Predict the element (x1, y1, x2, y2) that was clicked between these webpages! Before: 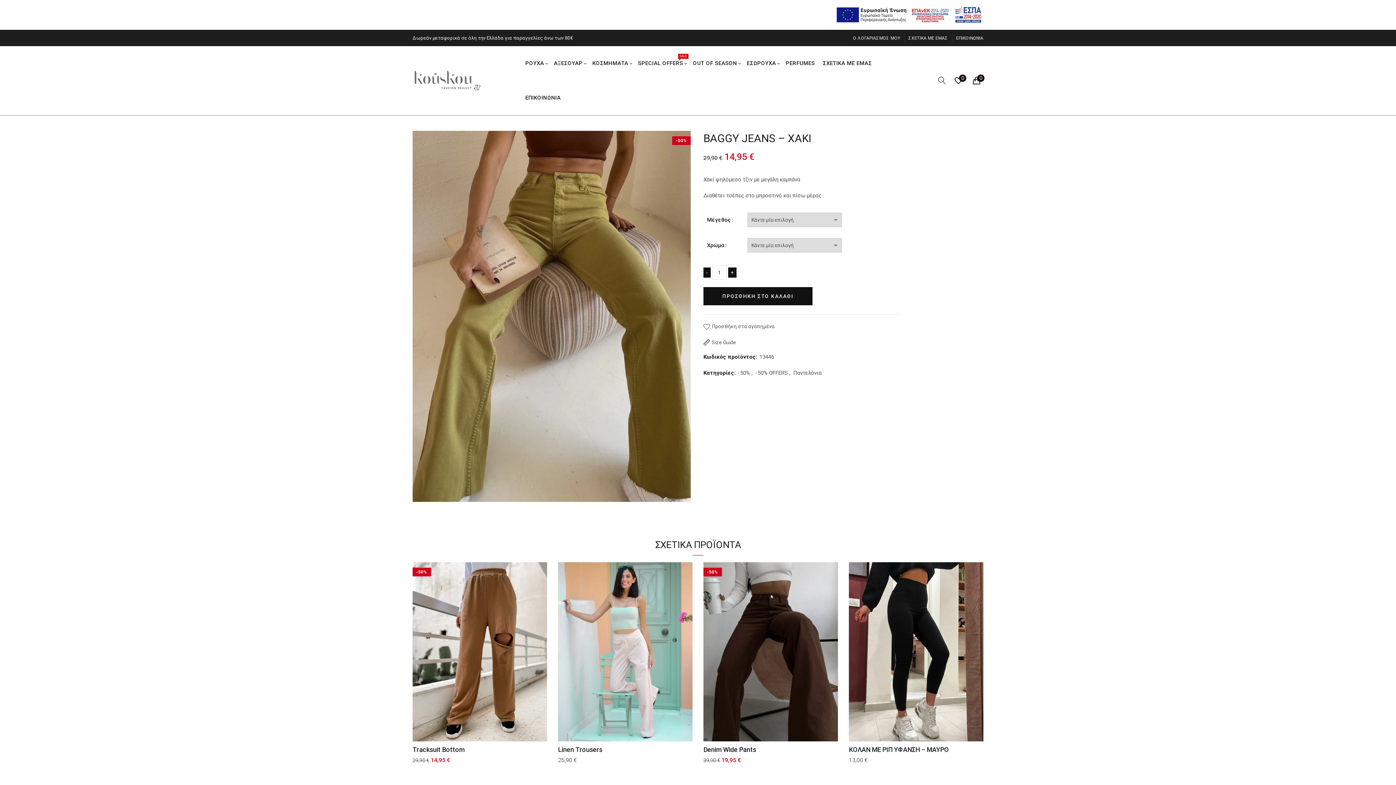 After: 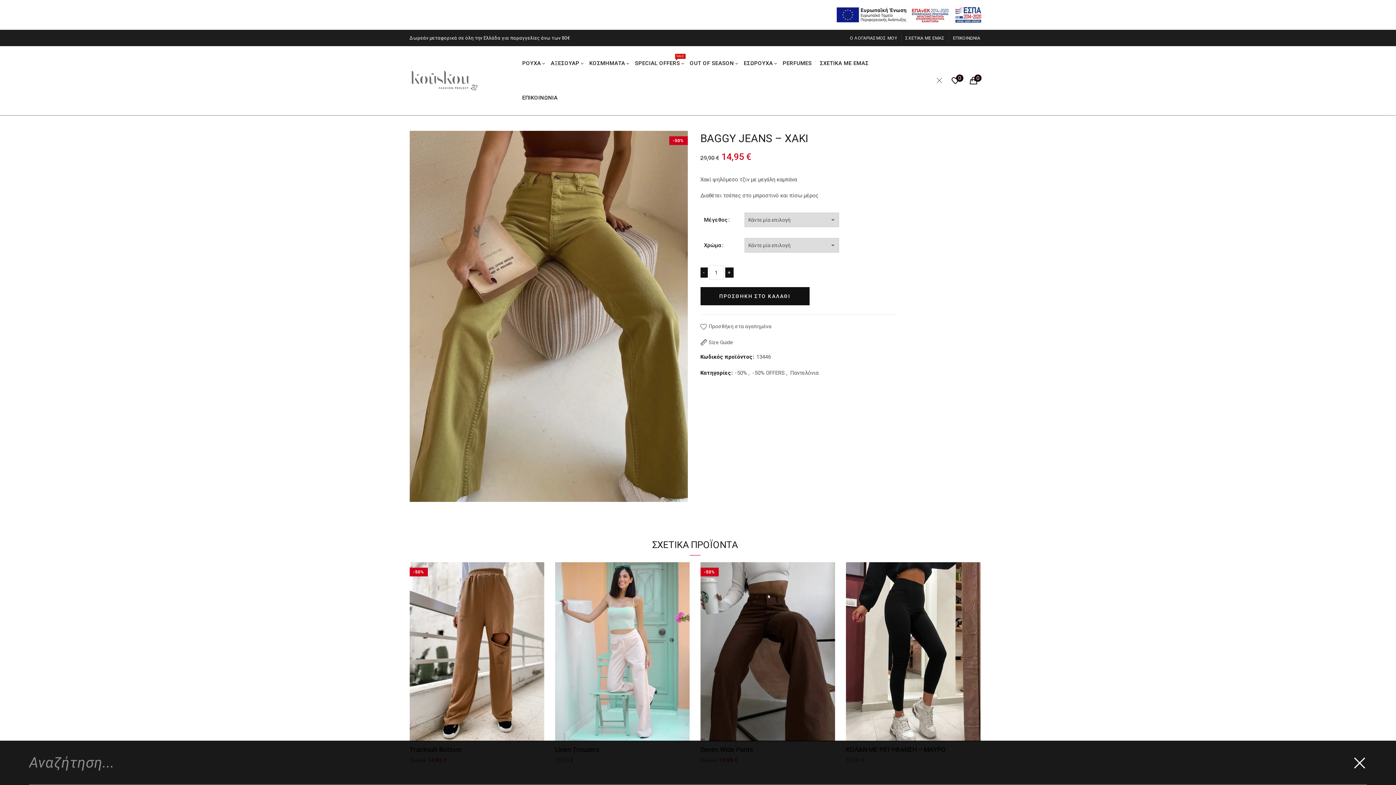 Action: bbox: (936, 74, 948, 85)